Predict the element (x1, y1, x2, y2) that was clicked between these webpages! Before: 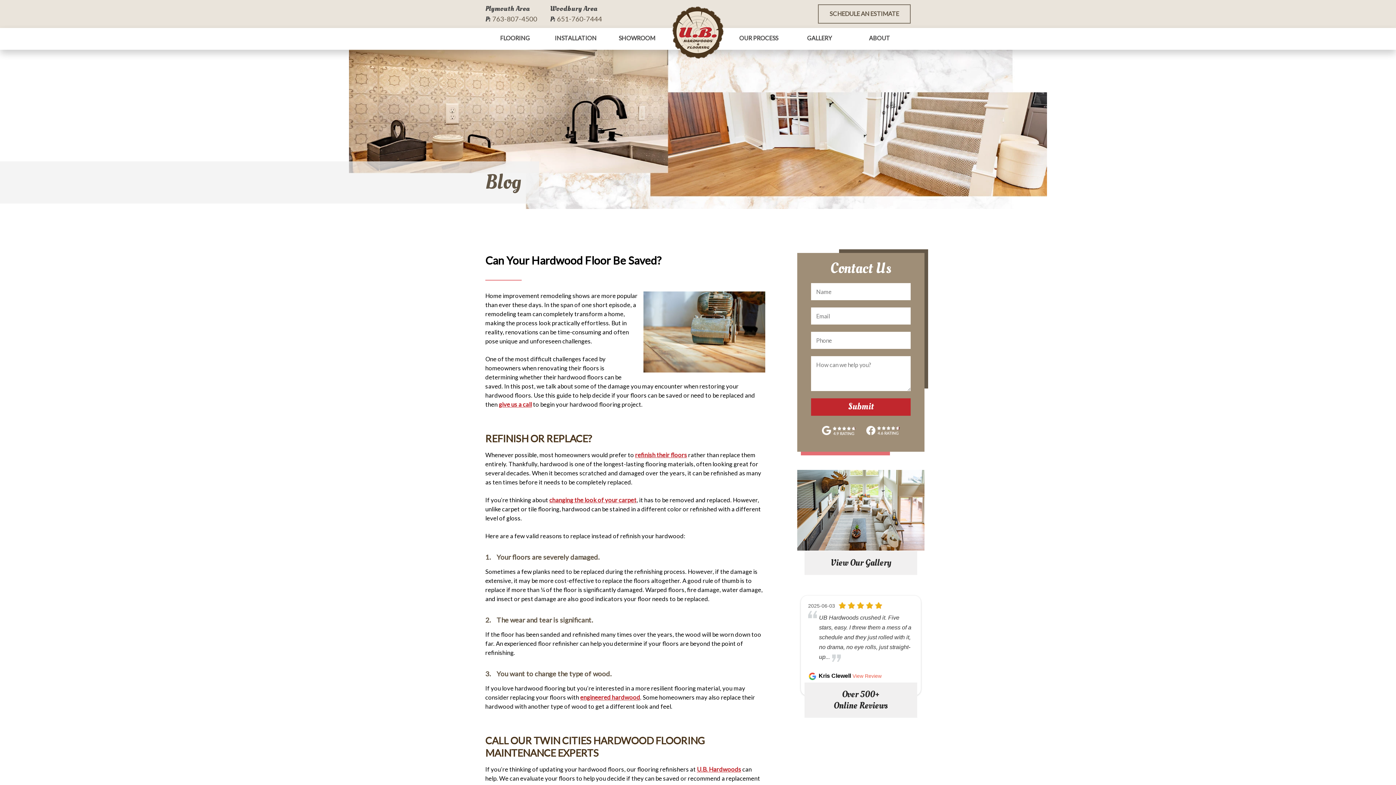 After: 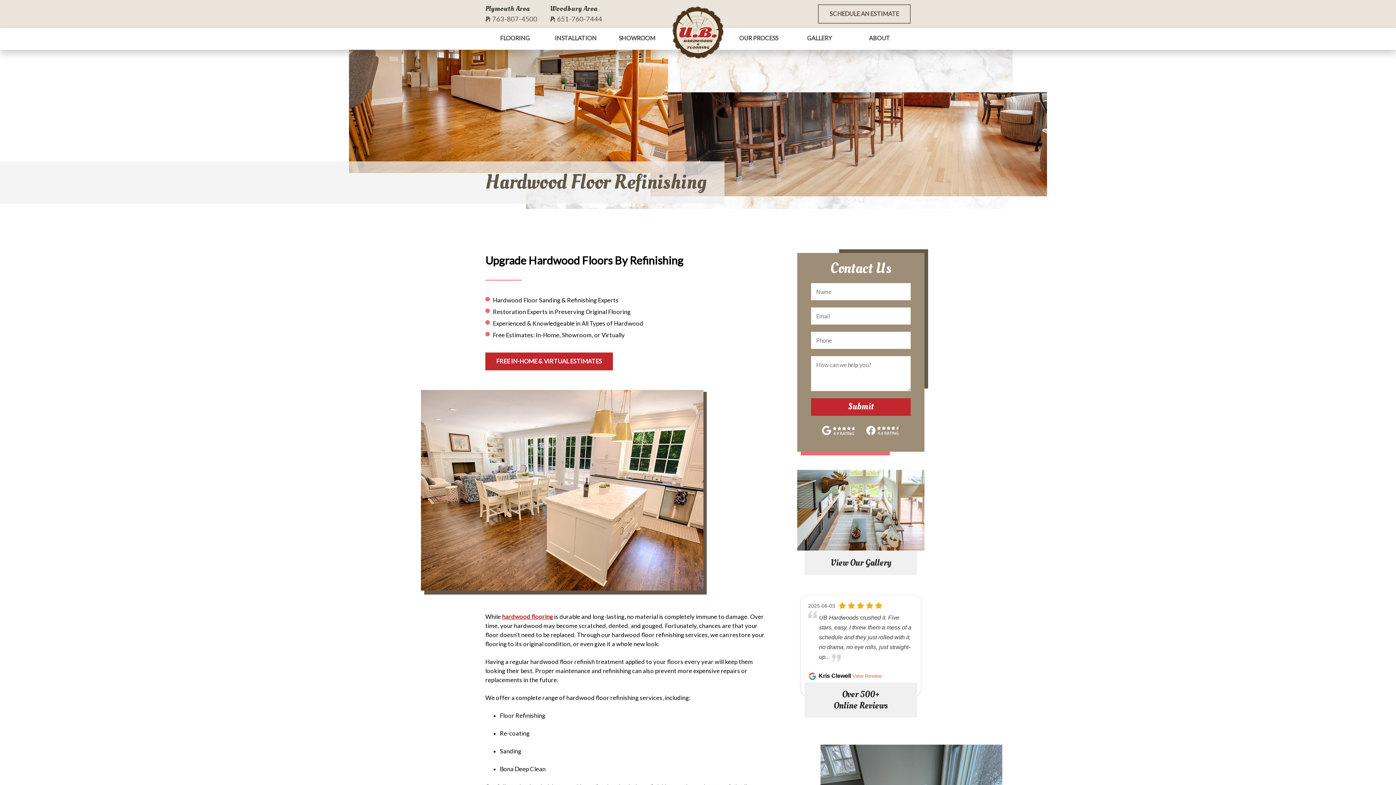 Action: label: refinish their floors bbox: (635, 451, 687, 458)